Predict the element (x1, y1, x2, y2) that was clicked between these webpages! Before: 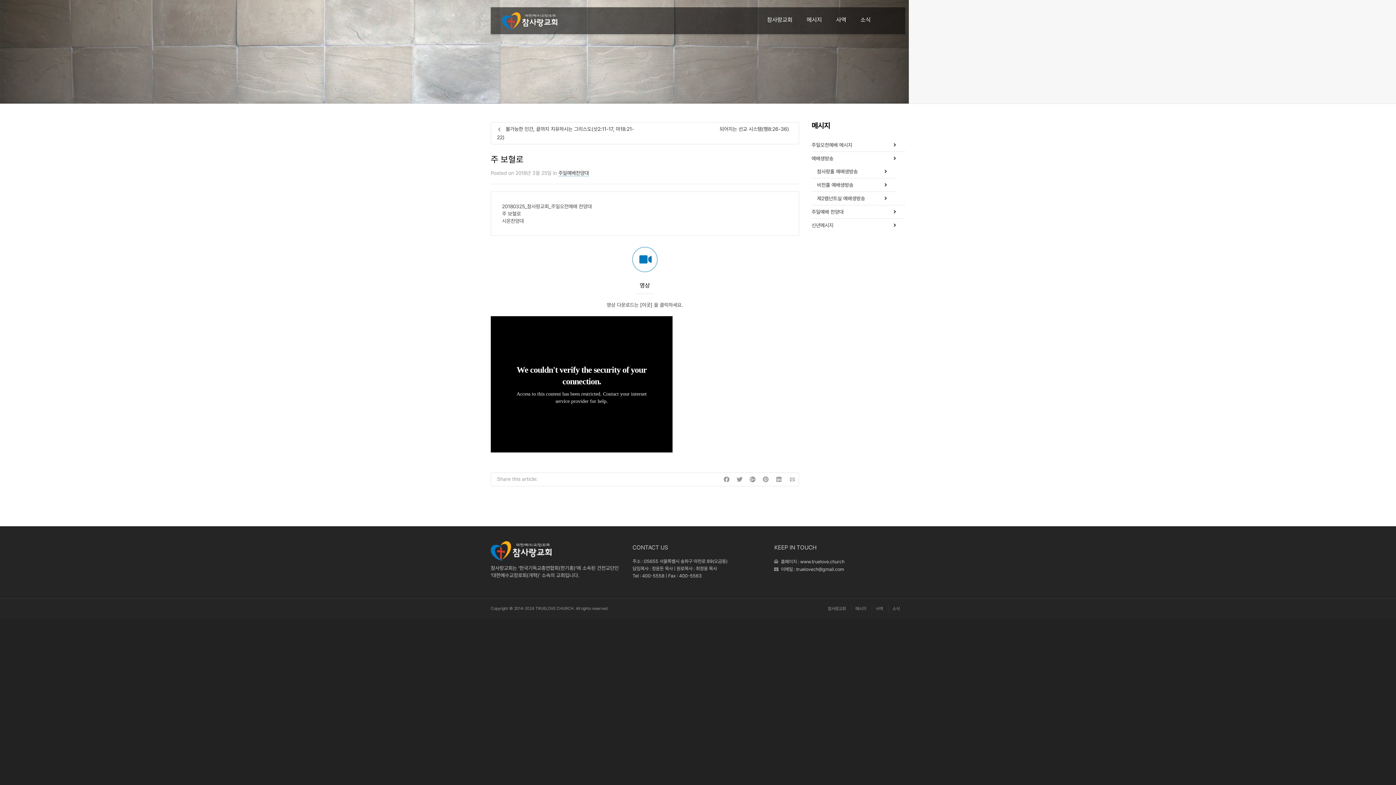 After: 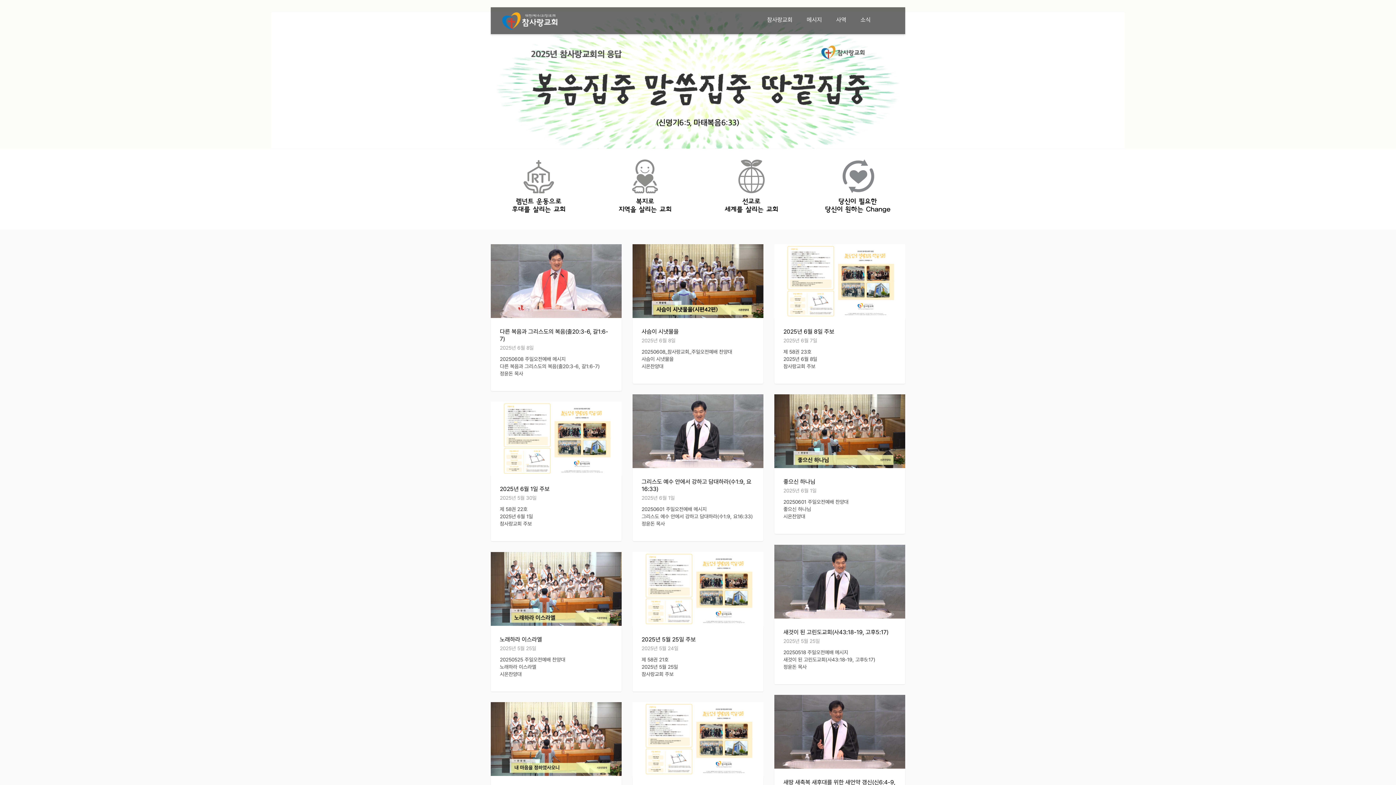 Action: bbox: (501, 12, 558, 29)